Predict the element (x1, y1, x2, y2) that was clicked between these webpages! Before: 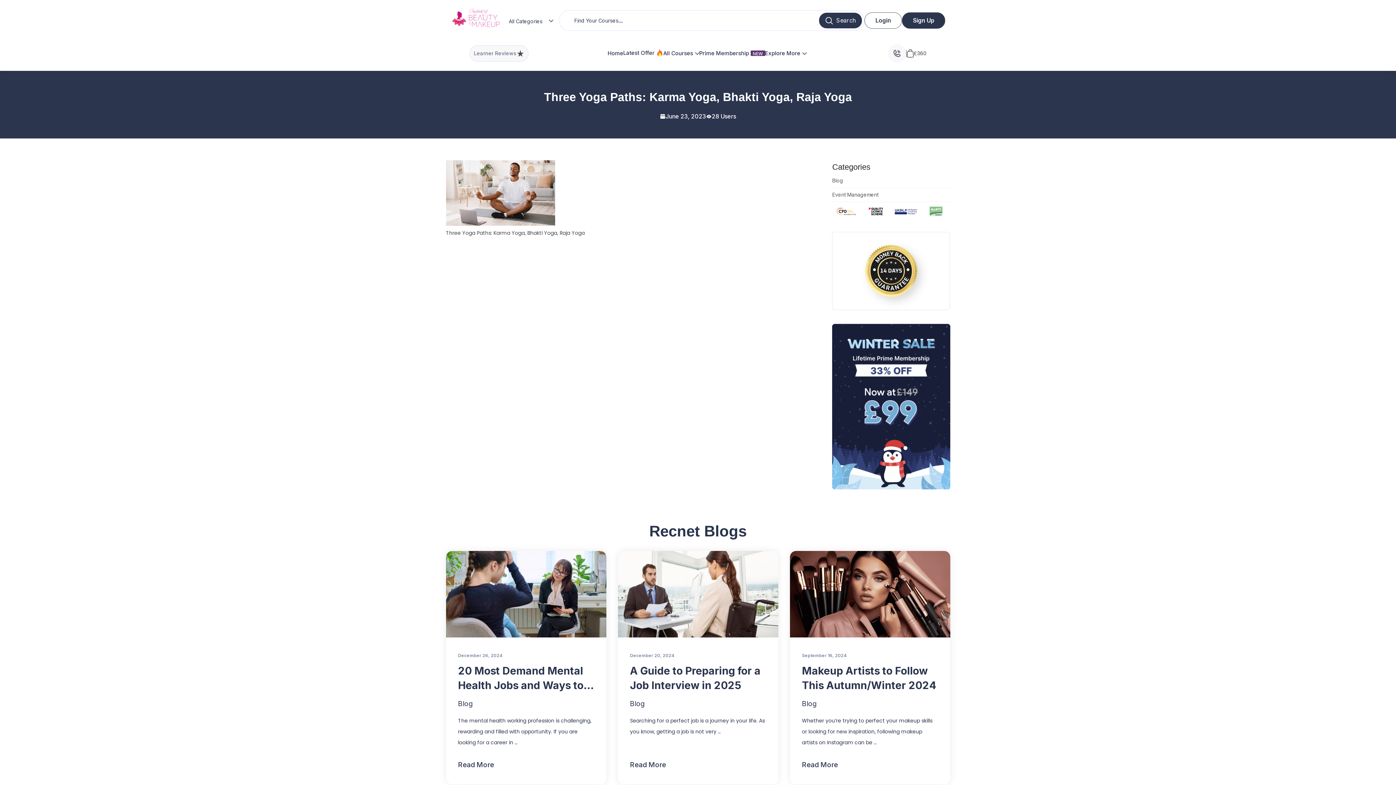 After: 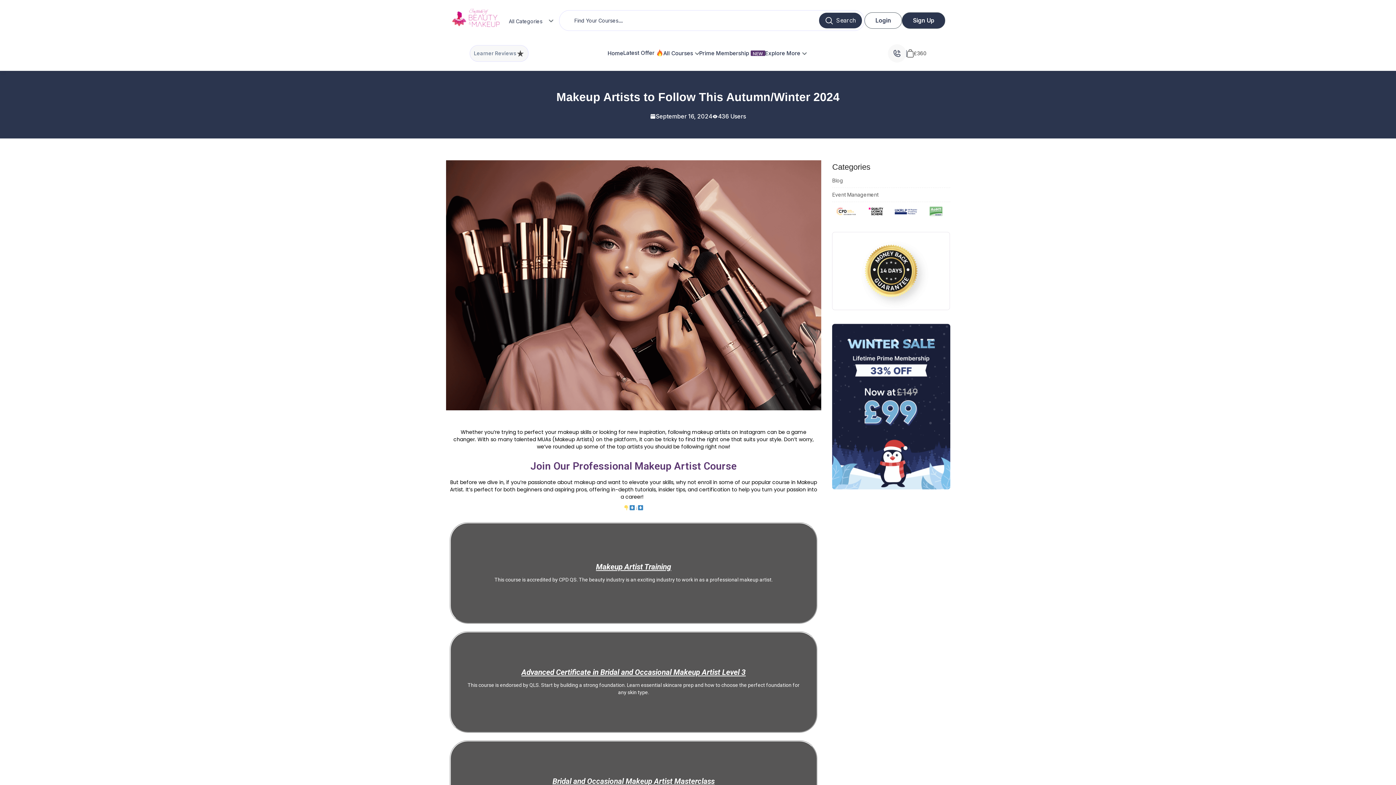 Action: label: Read More bbox: (802, 760, 838, 769)